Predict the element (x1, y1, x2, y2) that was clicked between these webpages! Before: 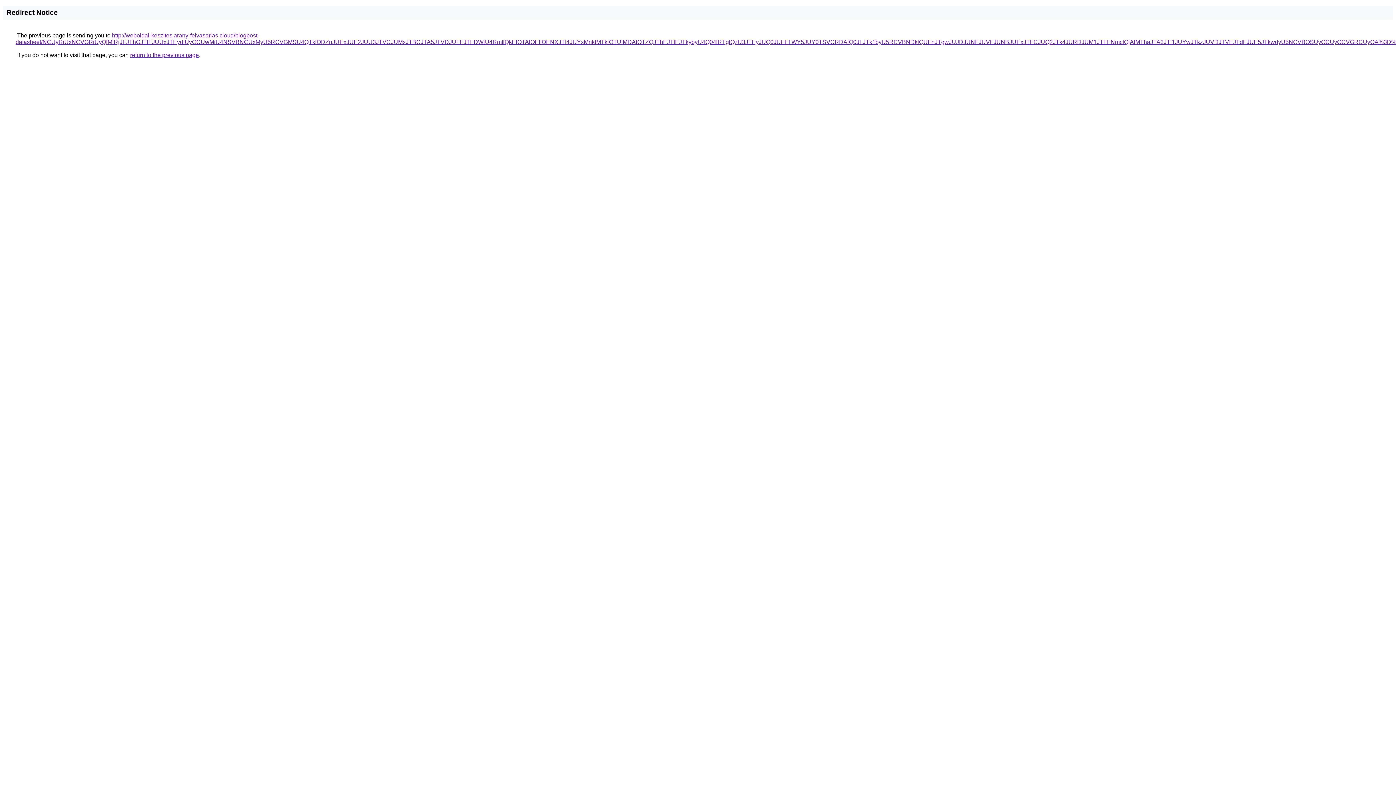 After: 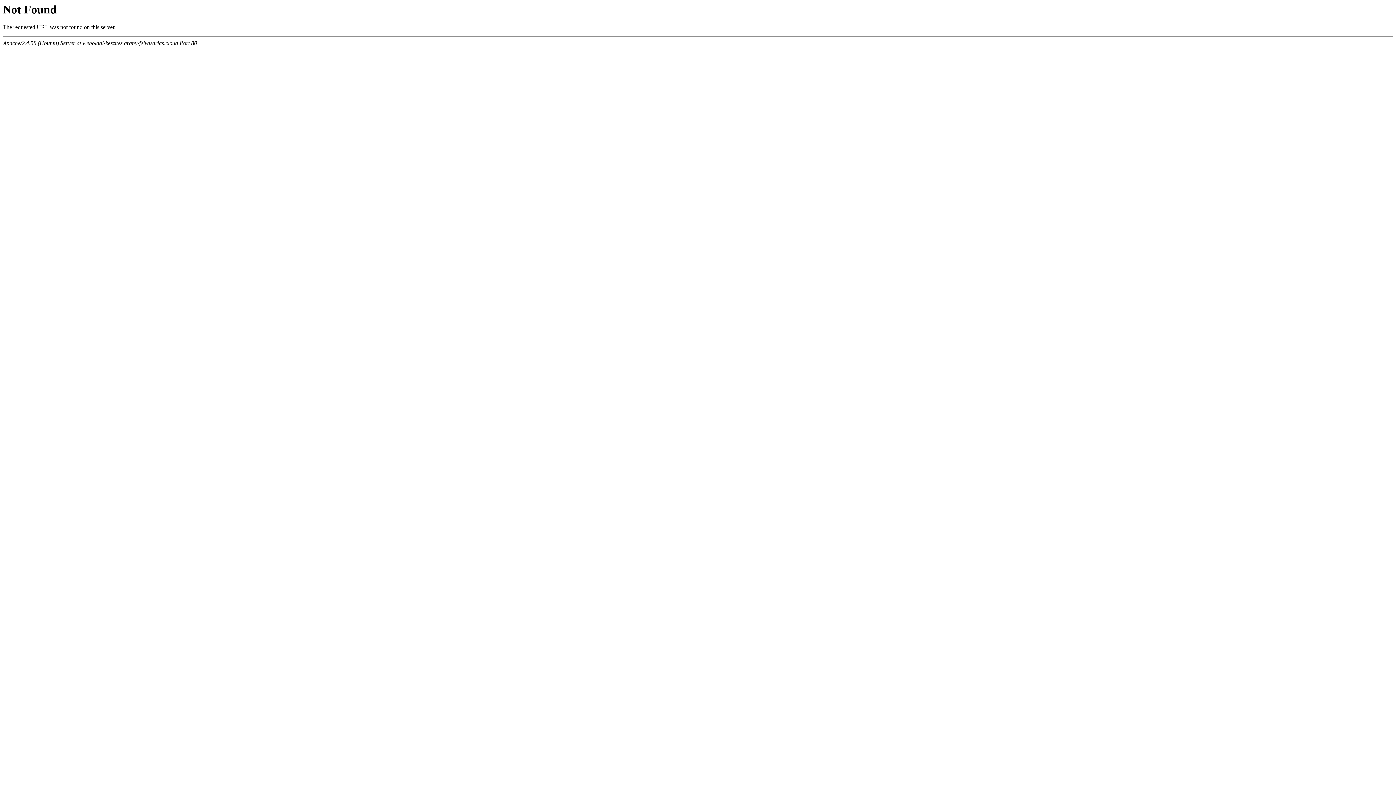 Action: bbox: (15, 32, 1404, 45) label: http://weboldal-keszites.arany-felvasarlas.cloud/blogpost-datasheet/NCUyRiUxNCVGRiUyQlMlRjJFJThGJTlFJUUxJTEydiUyOCUwMiU4NSVBNCUxMyU5RCVGMSU4QTklODZnJUExJUE2JUU3JTVCJUMxJTBCJTA5JTVDJUFFJTFDWiU4RmIlQkElOTAlOEIlOENXJTI4JUYxMnklMTklOTUlMDAlOTZQJThEJTlEJTkybyU4Q04lRTglQzU3JTEyJUQ0JUFELWY5JUY0TSVCRDAlQ0JLJTk1byU5RCVBNDklQUFnJTgwJUJDJUNFJUVFJUNBJUExJTFCJUQ2JTk4JURDJUM1JTFFNmclQjAlMThaJTA3JTI1JUYwJTkzJUVDJTVEJTdFJUE5JTkwdyU5NCVBOSUyOCUyOCVGRCUyOA%3D%3D